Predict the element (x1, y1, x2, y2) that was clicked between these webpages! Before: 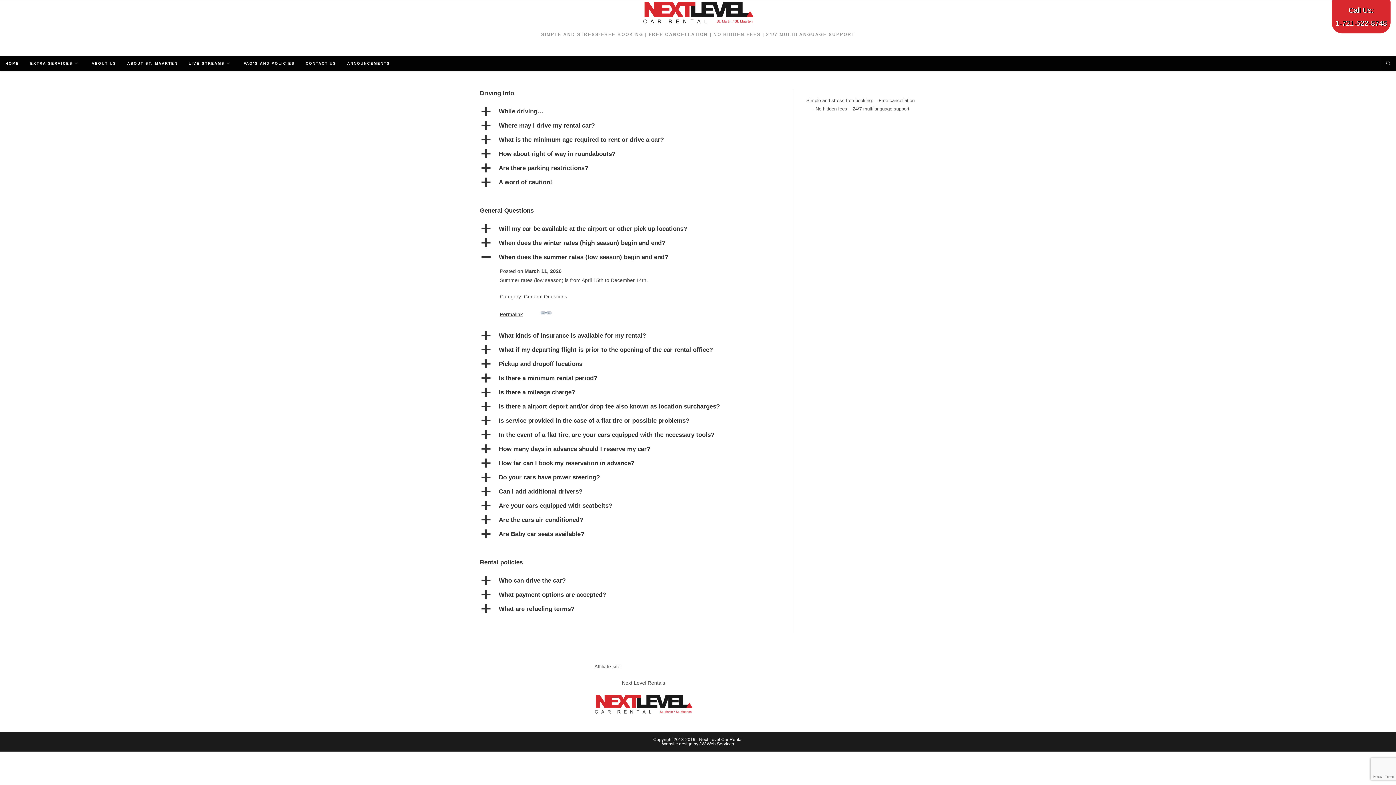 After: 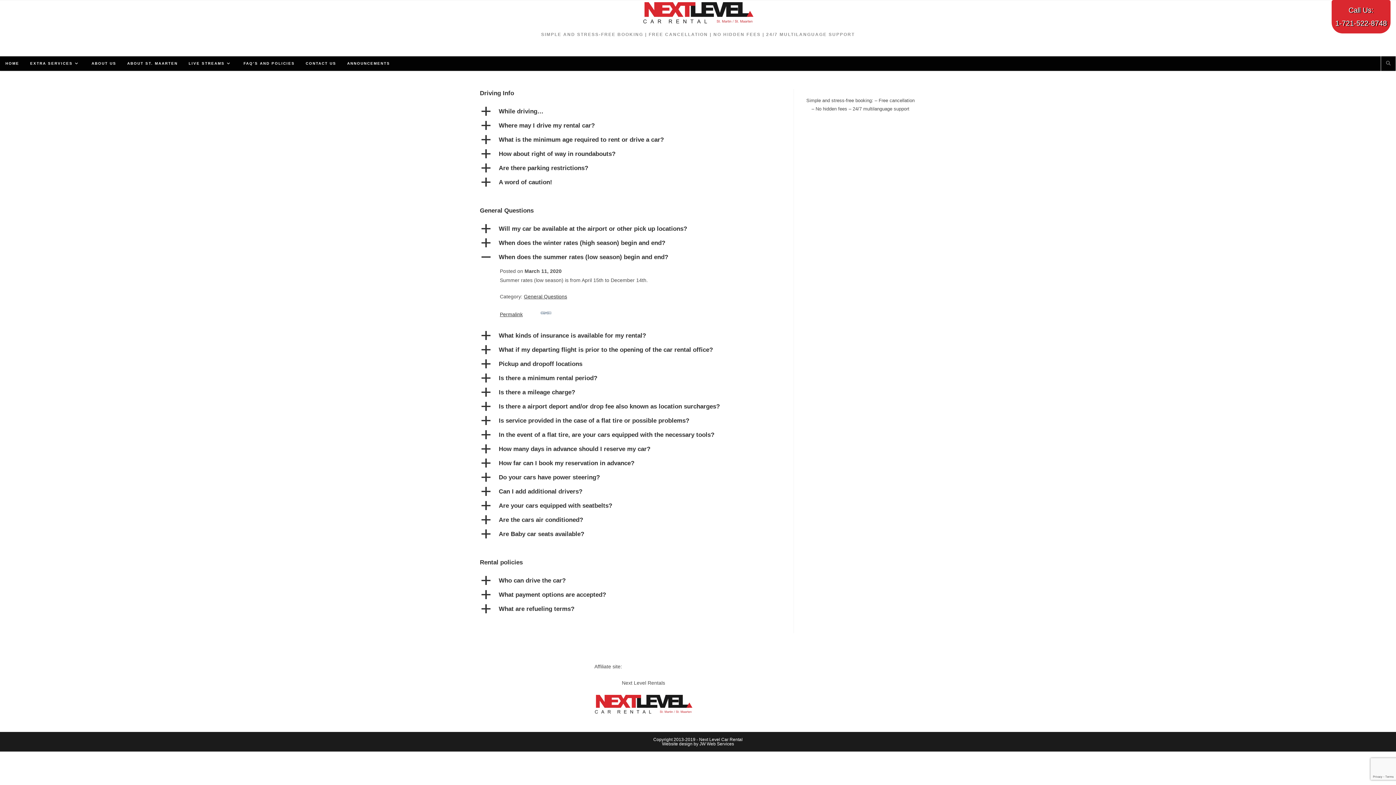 Action: label: Call Us:
1-721-522-8748 bbox: (1332, 0, 1390, 33)